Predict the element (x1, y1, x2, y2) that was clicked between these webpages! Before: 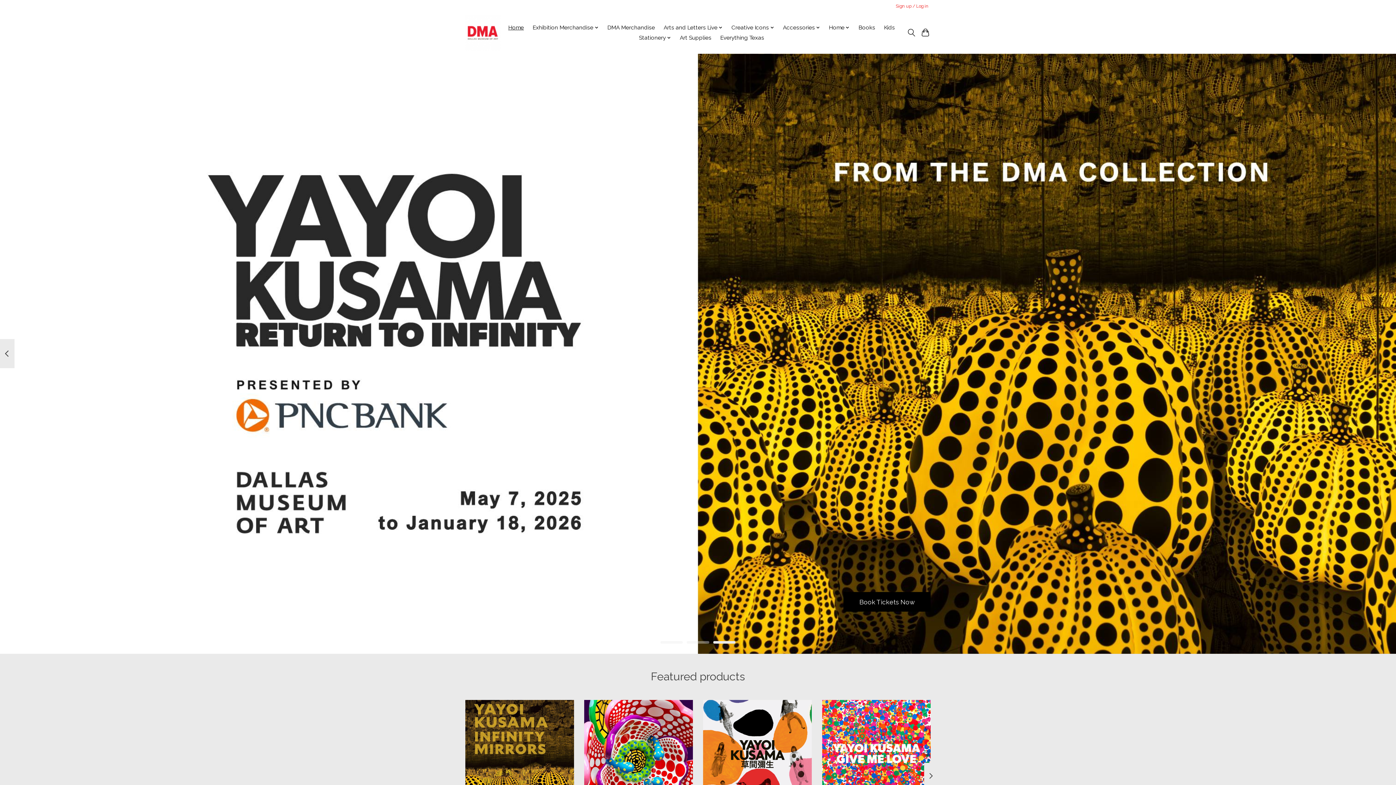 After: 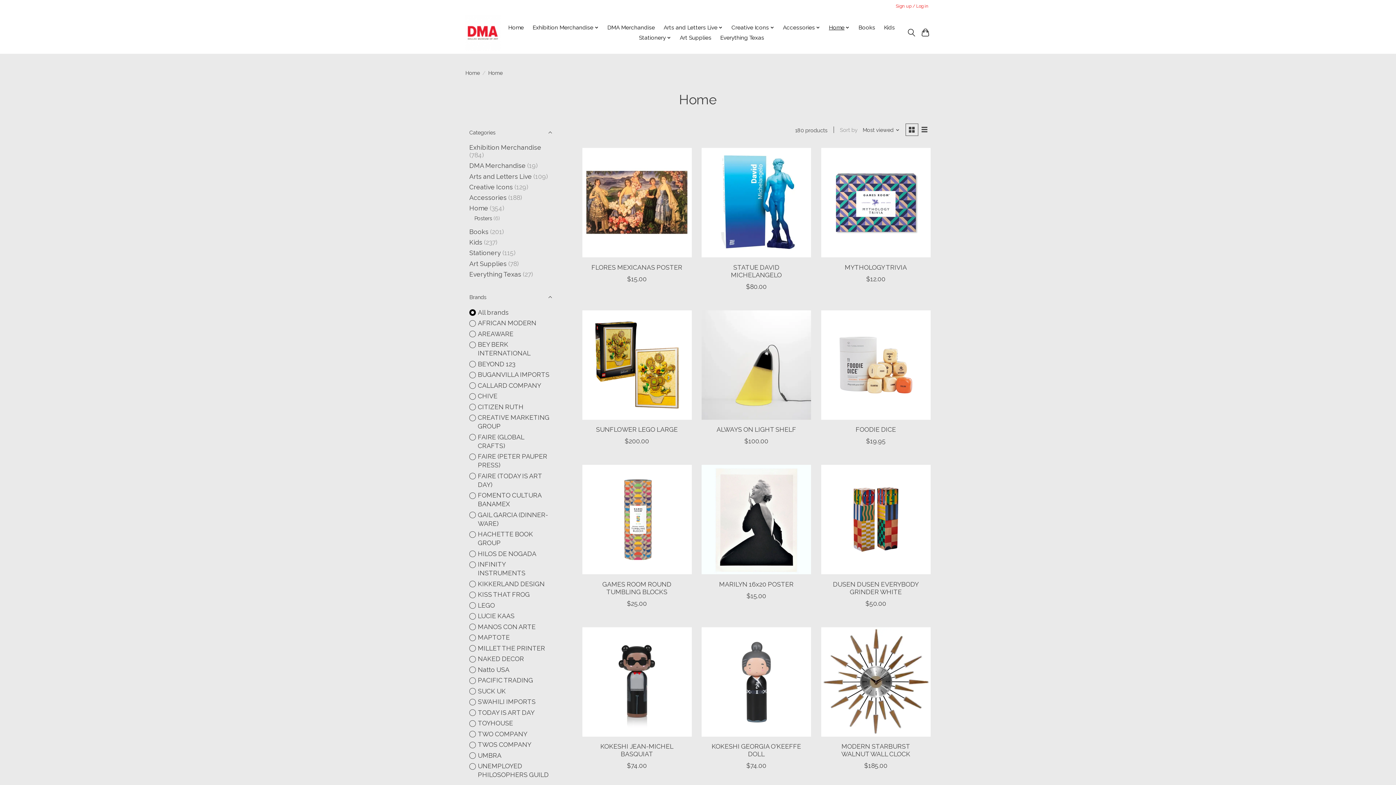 Action: label: Home bbox: (826, 22, 852, 32)